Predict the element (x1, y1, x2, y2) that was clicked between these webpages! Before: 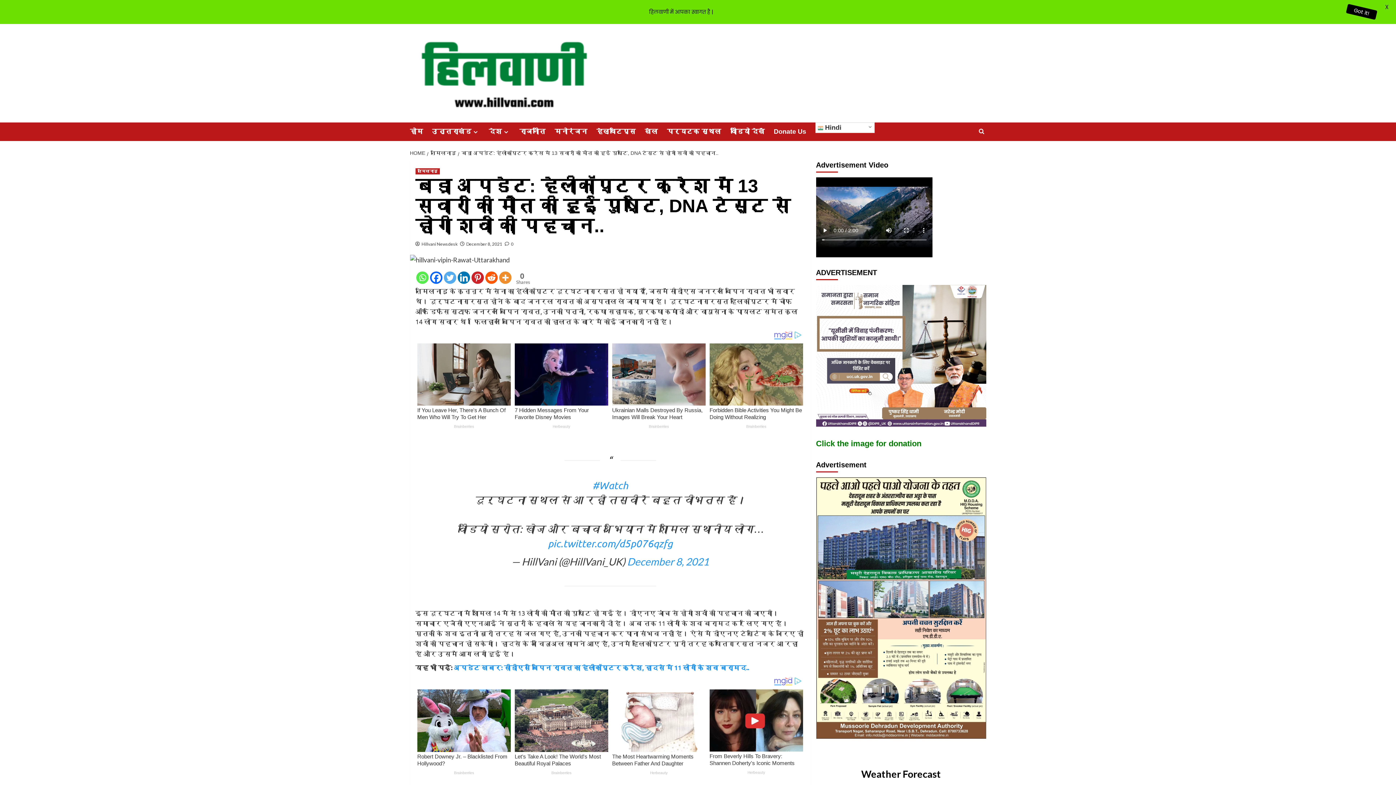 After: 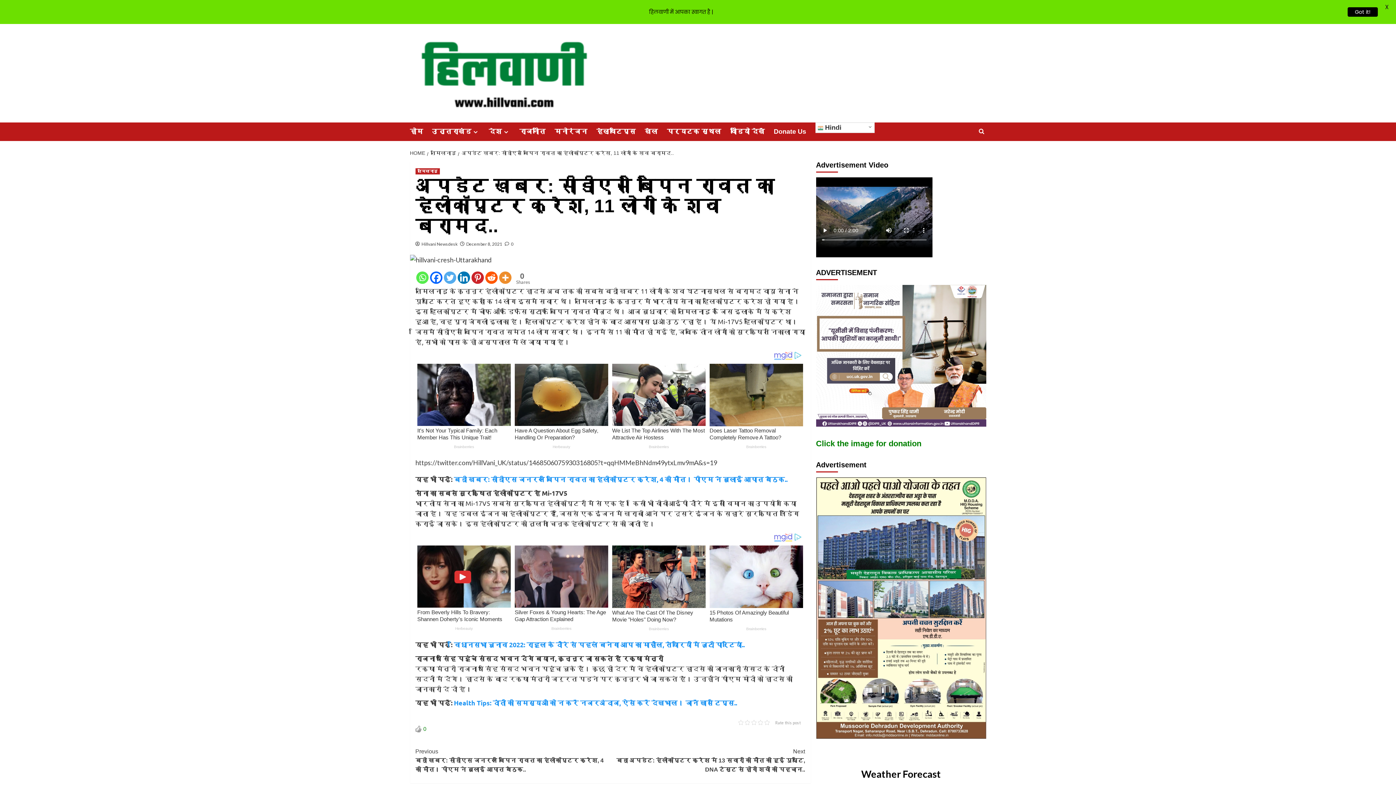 Action: label: अपडेट खबर: सीडीएस बिपिन रावत का हेलीकॉप्टर क्रैश, हादसे में 11 लोगों के शव बरामद.. bbox: (454, 560, 749, 568)